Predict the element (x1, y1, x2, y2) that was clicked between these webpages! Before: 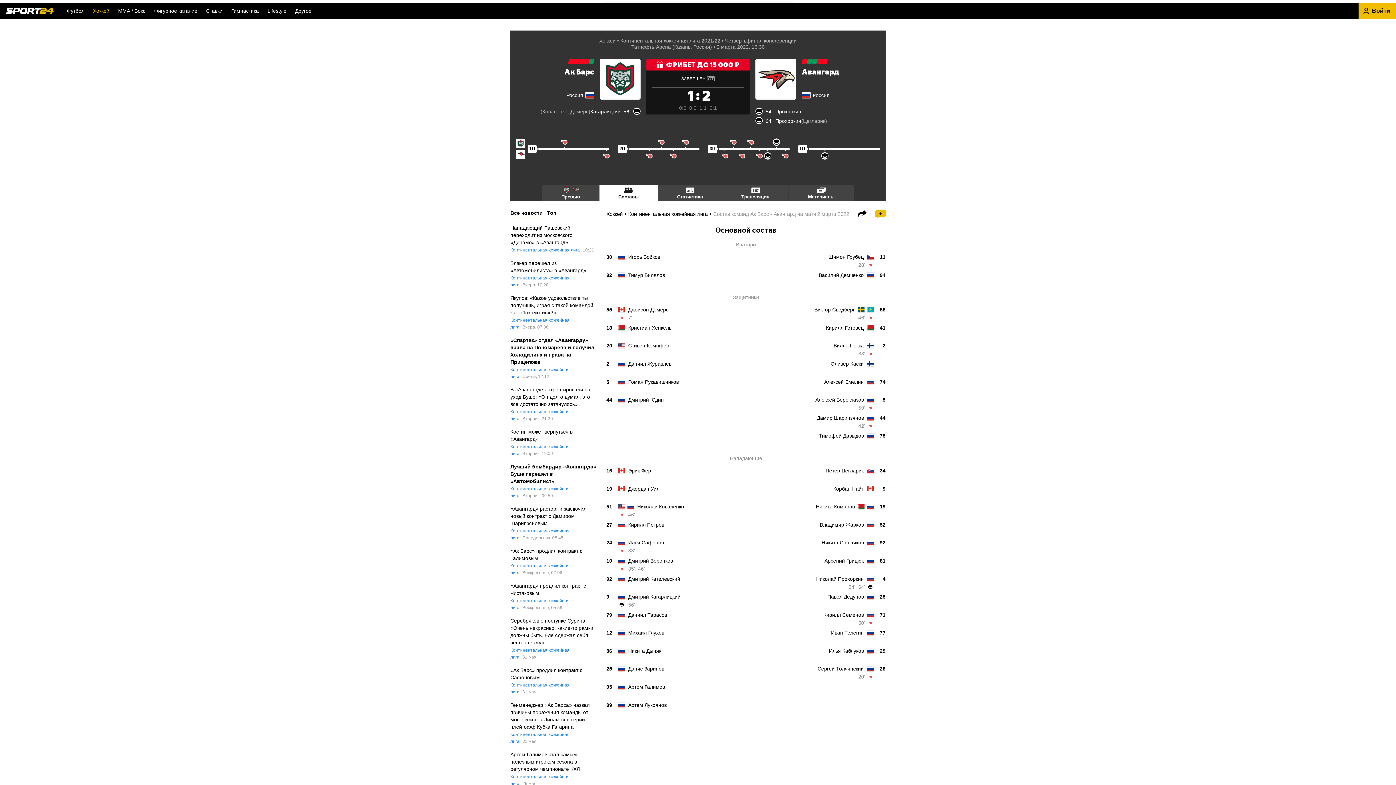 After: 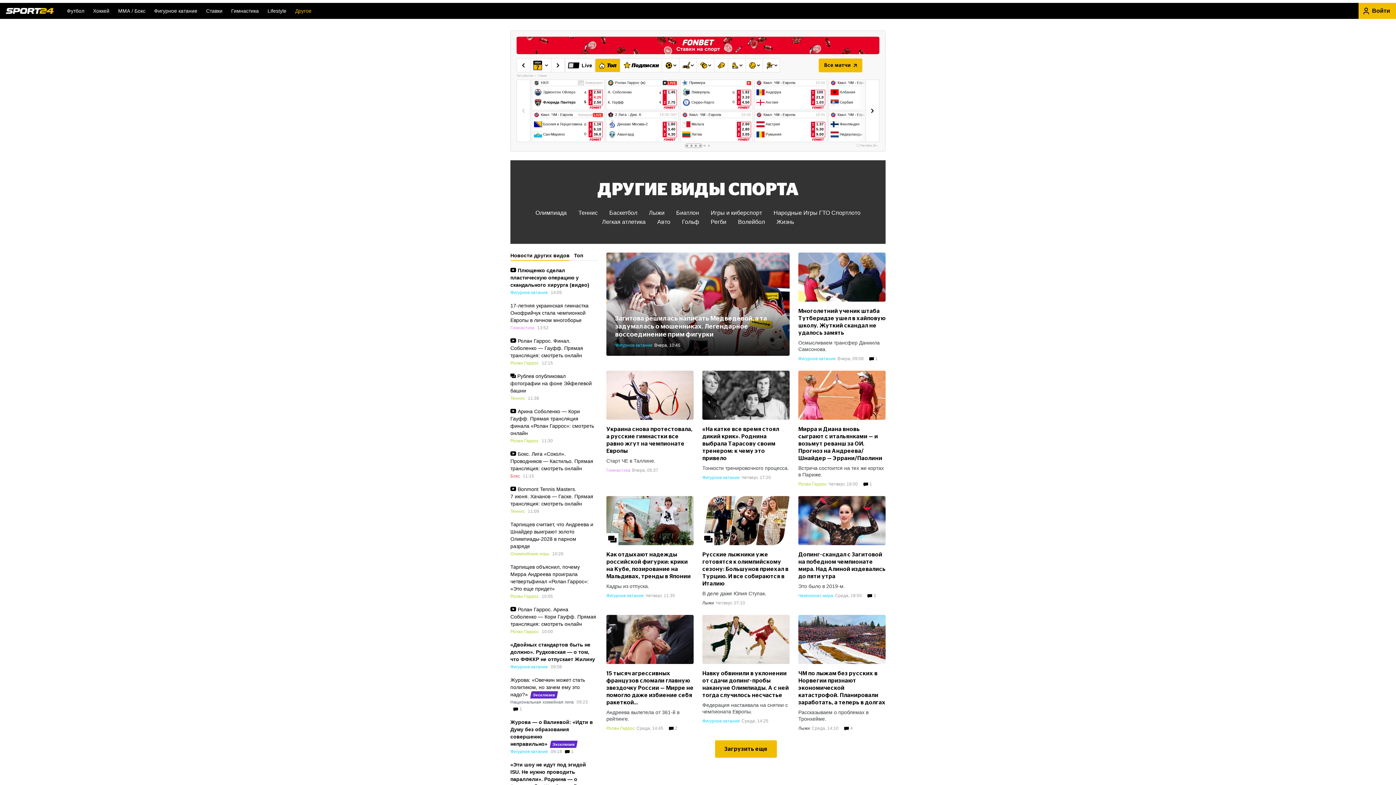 Action: label: Другое bbox: (295, 2, 311, 18)